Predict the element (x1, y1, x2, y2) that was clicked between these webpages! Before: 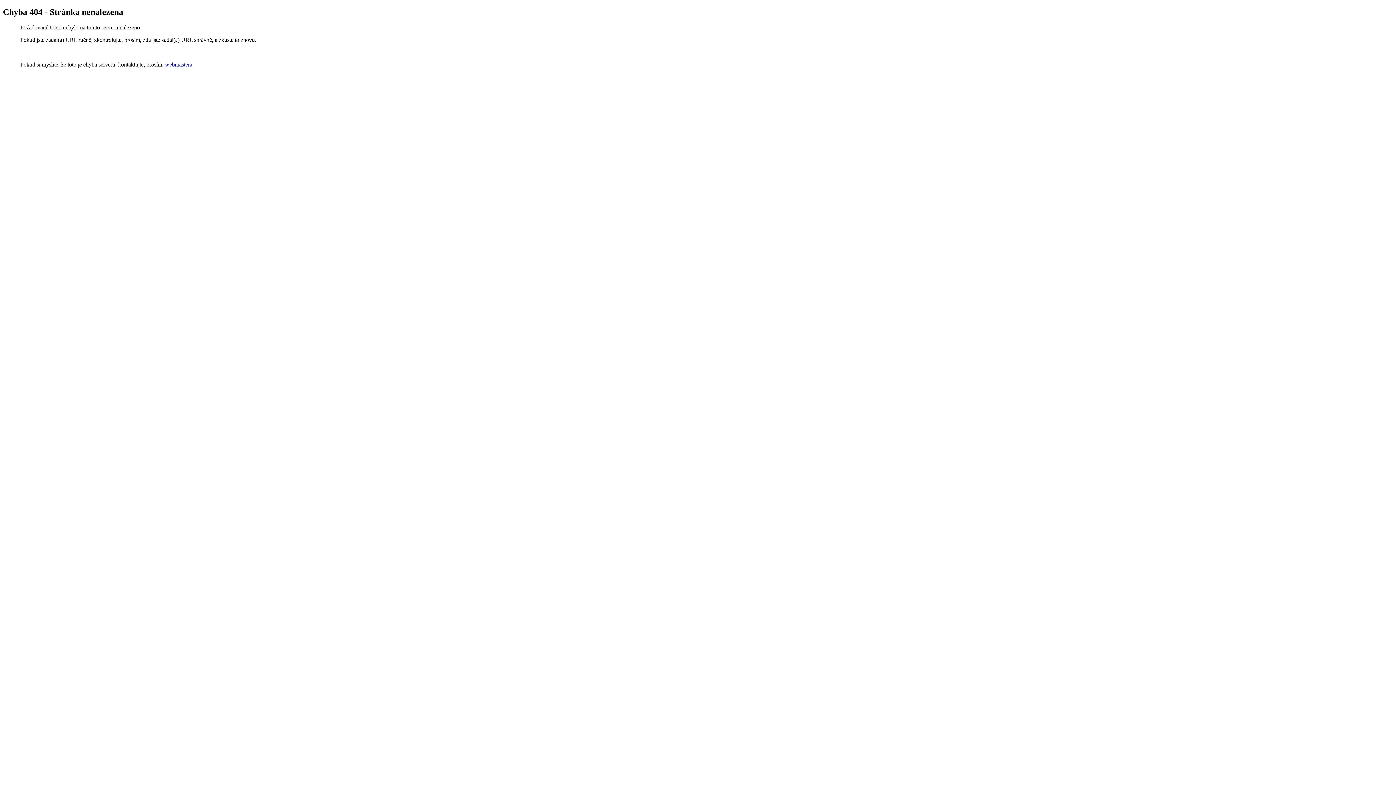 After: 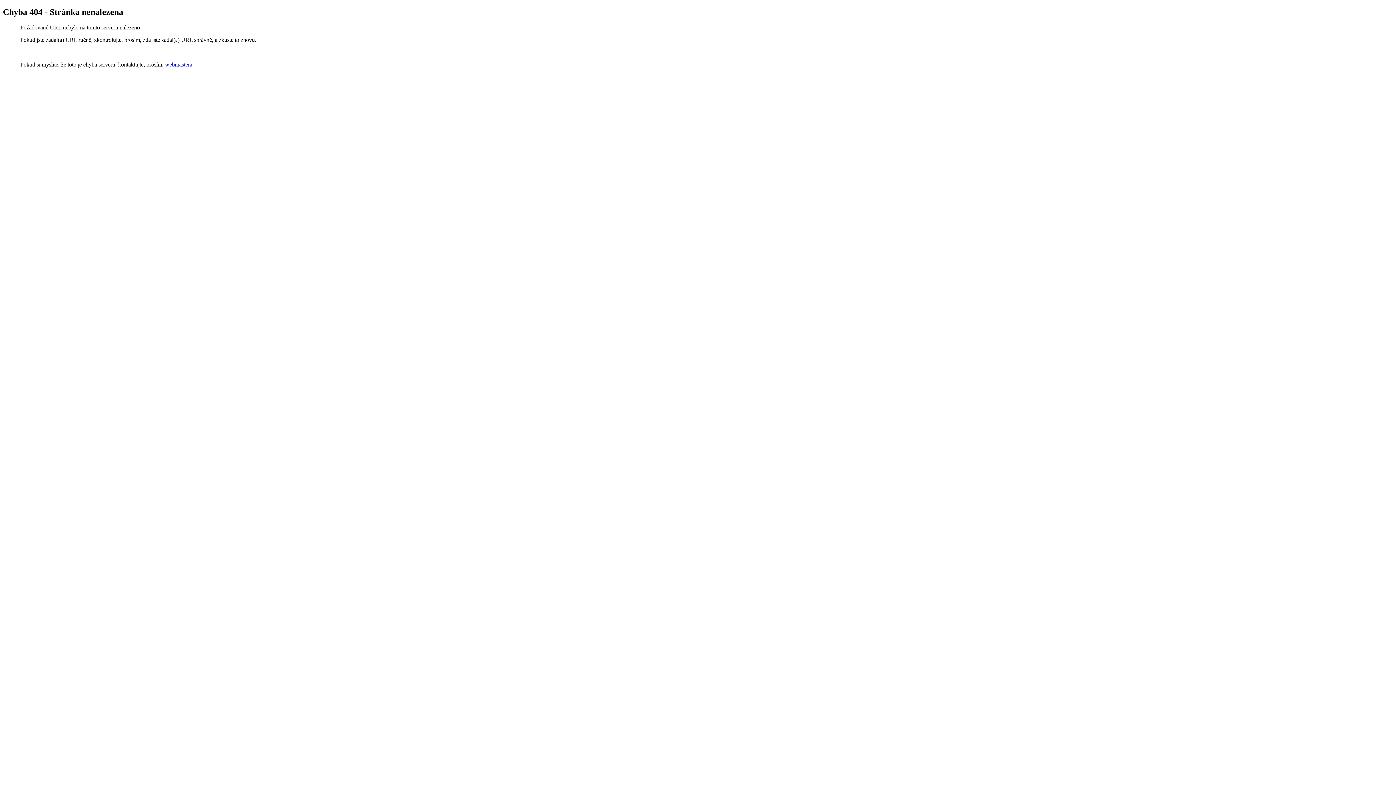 Action: bbox: (165, 61, 192, 67) label: webmastera